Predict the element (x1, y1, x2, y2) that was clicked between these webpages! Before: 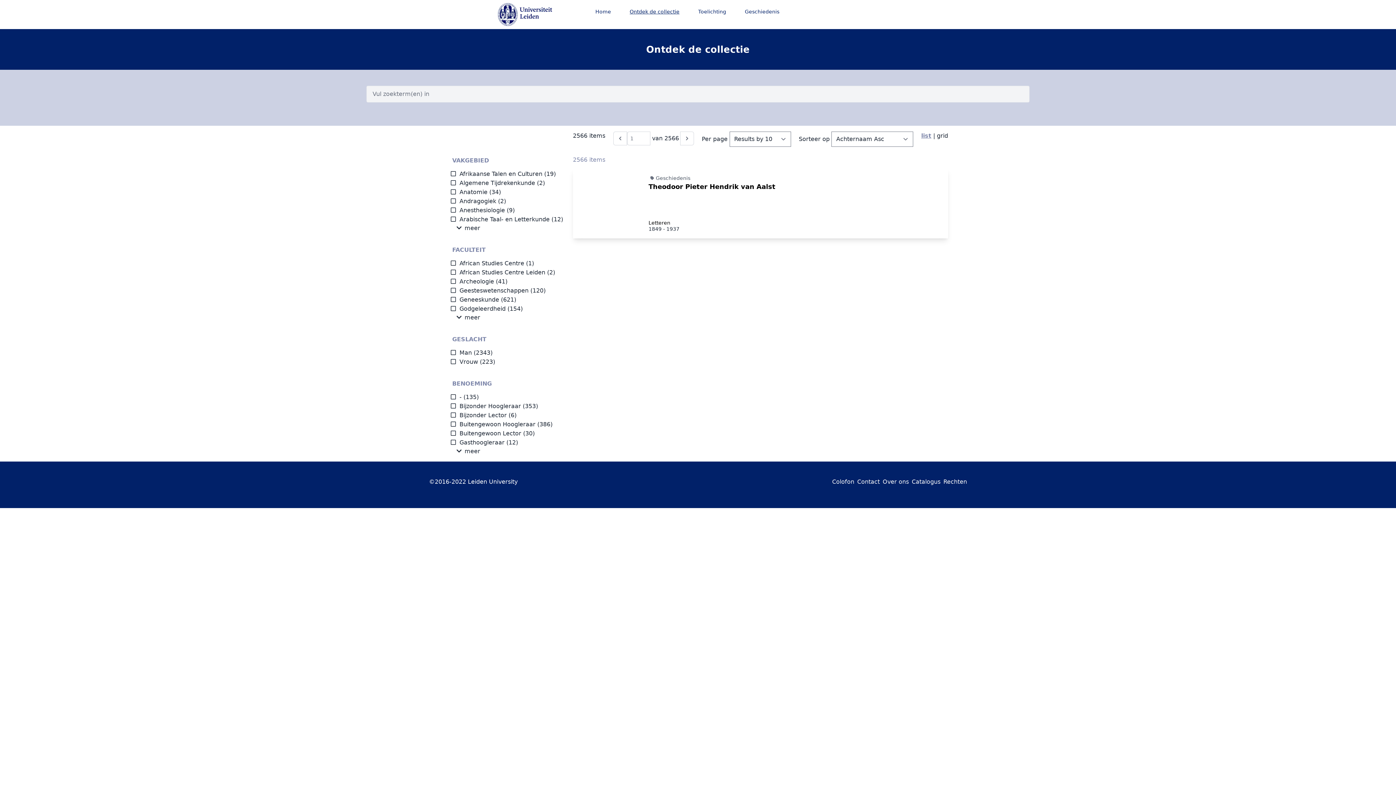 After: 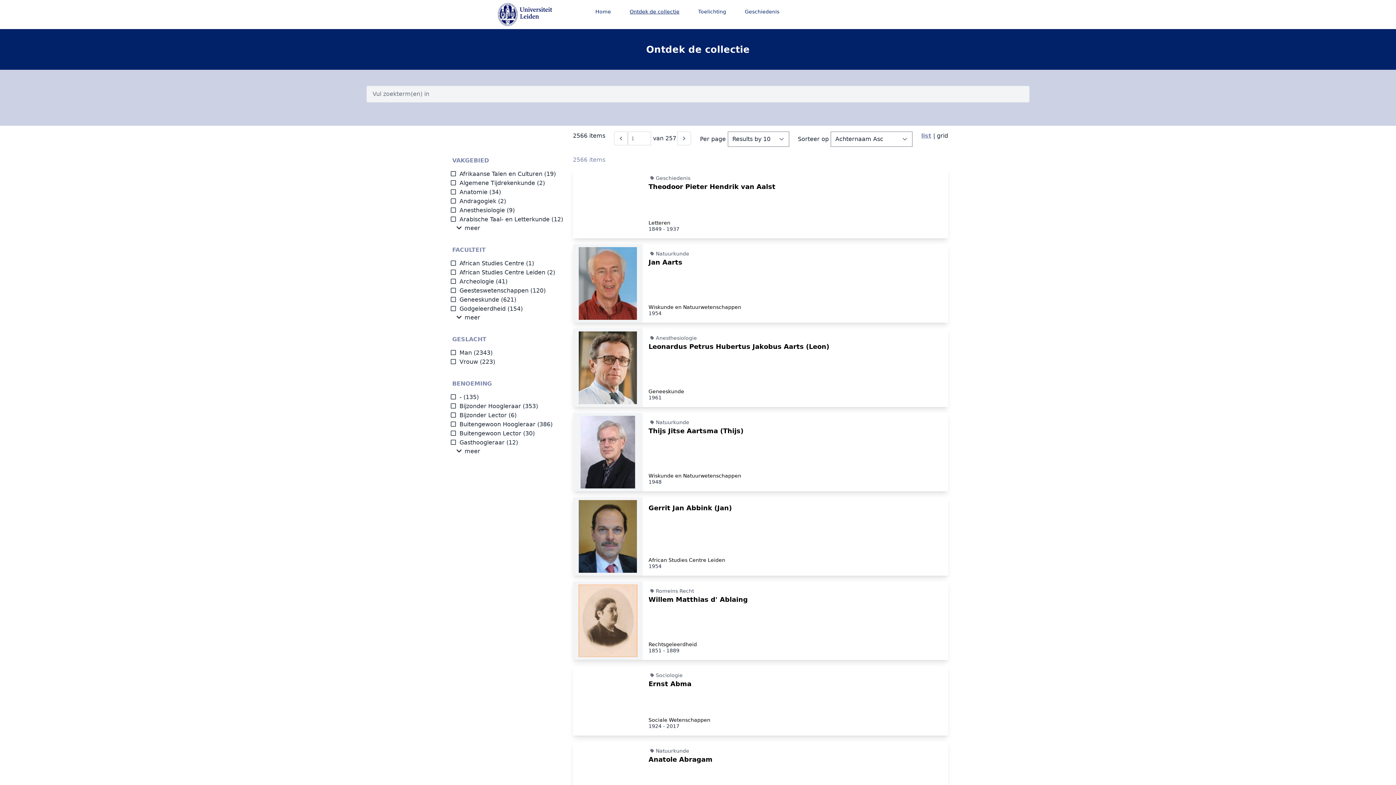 Action: label: Ontdek de collectie bbox: (620, 4, 688, 19)